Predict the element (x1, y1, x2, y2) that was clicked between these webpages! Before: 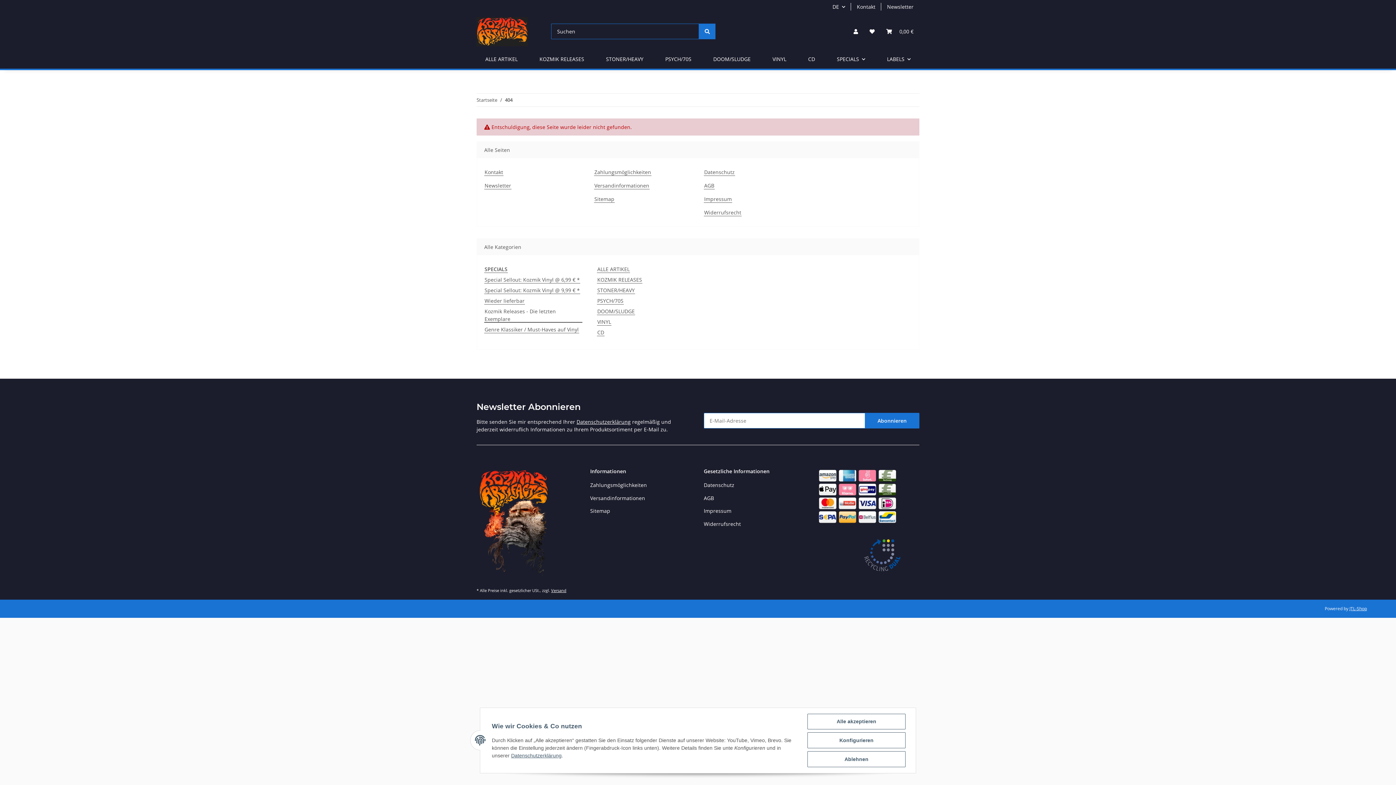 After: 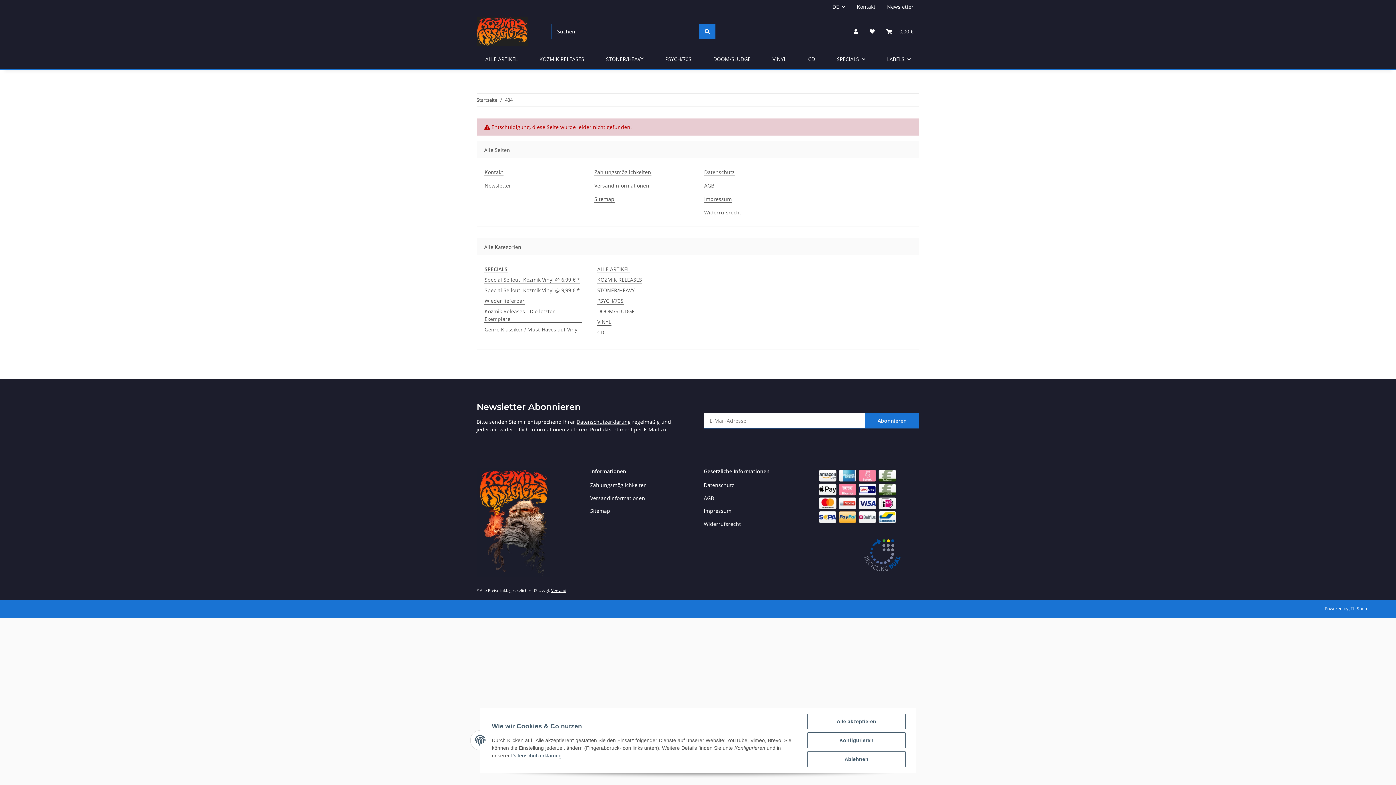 Action: label: JTL-Shop bbox: (1349, 605, 1367, 612)